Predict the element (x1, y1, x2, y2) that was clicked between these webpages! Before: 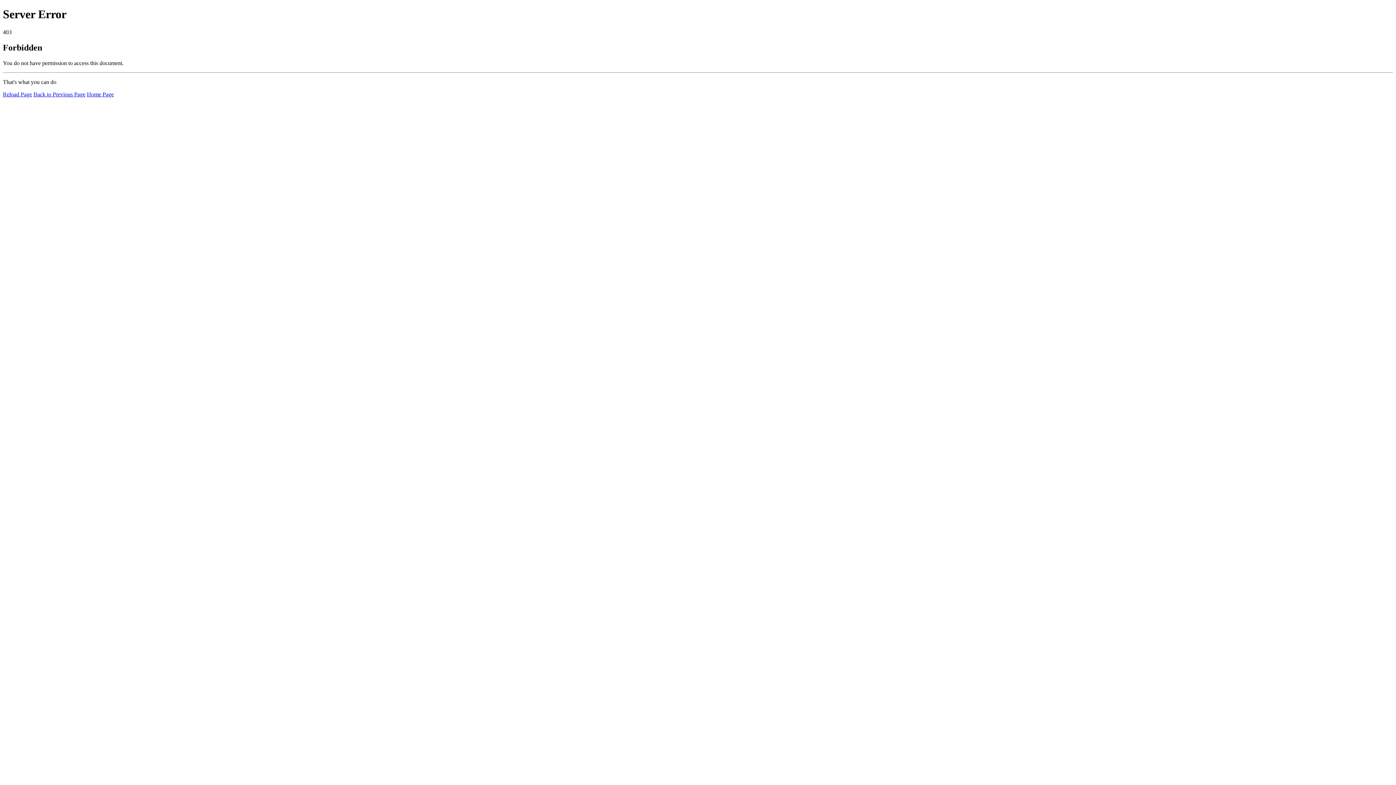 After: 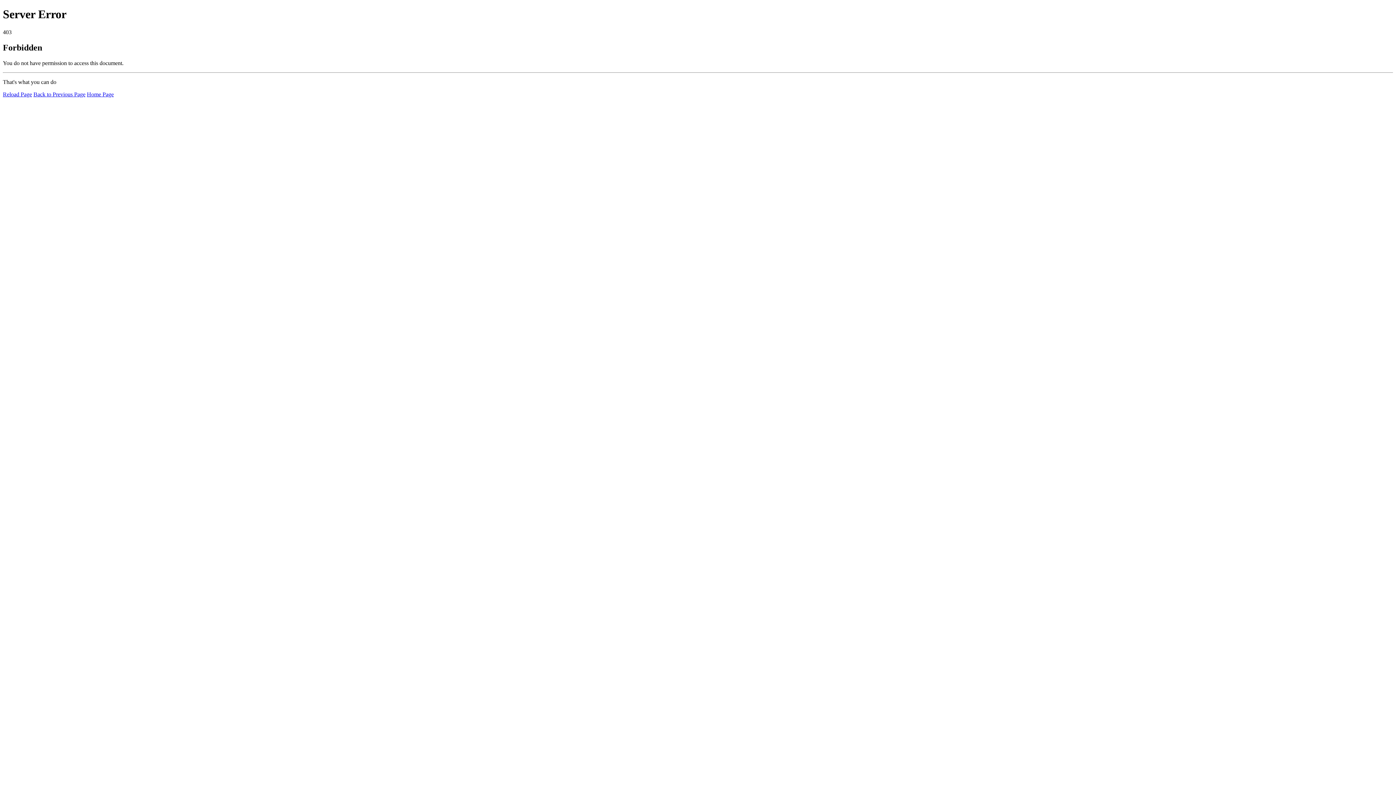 Action: label: Home Page bbox: (86, 91, 113, 97)